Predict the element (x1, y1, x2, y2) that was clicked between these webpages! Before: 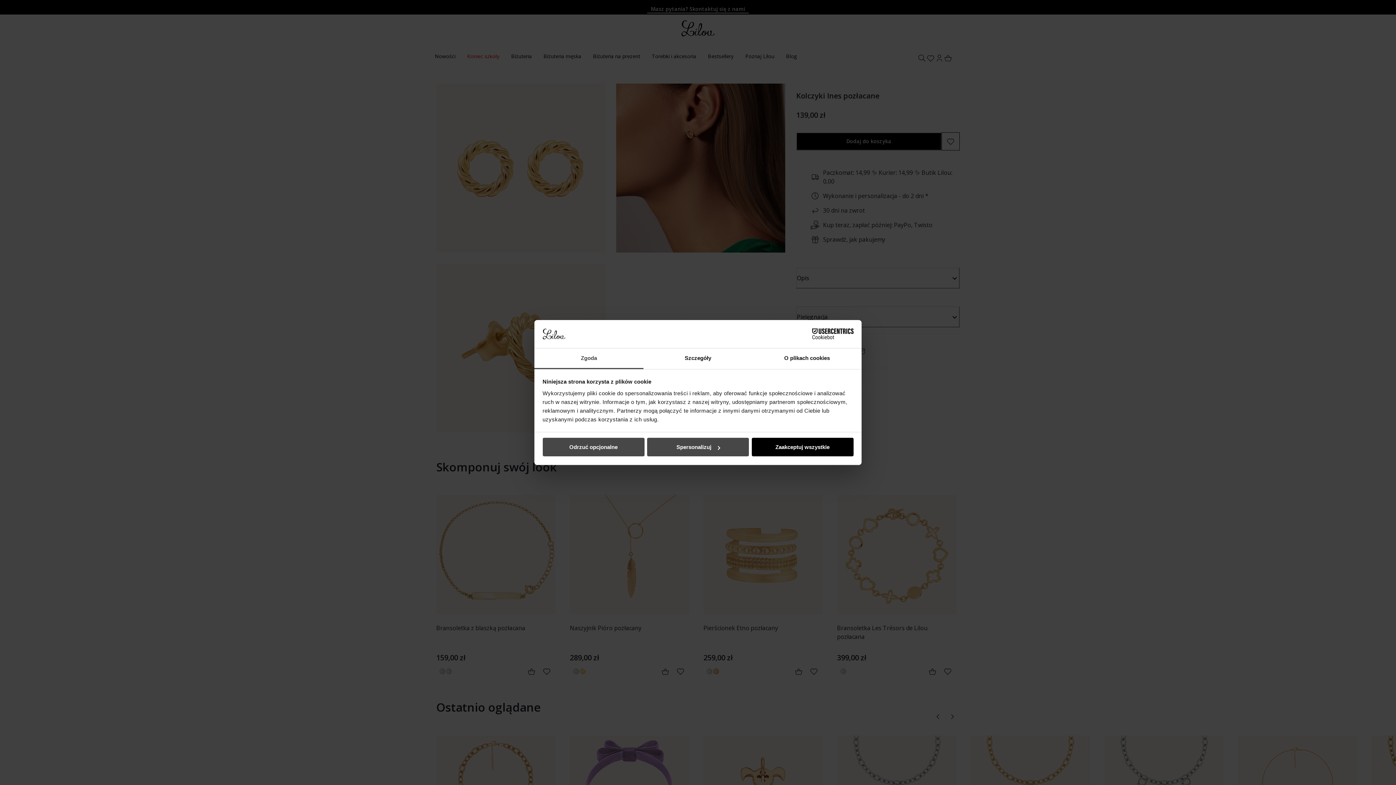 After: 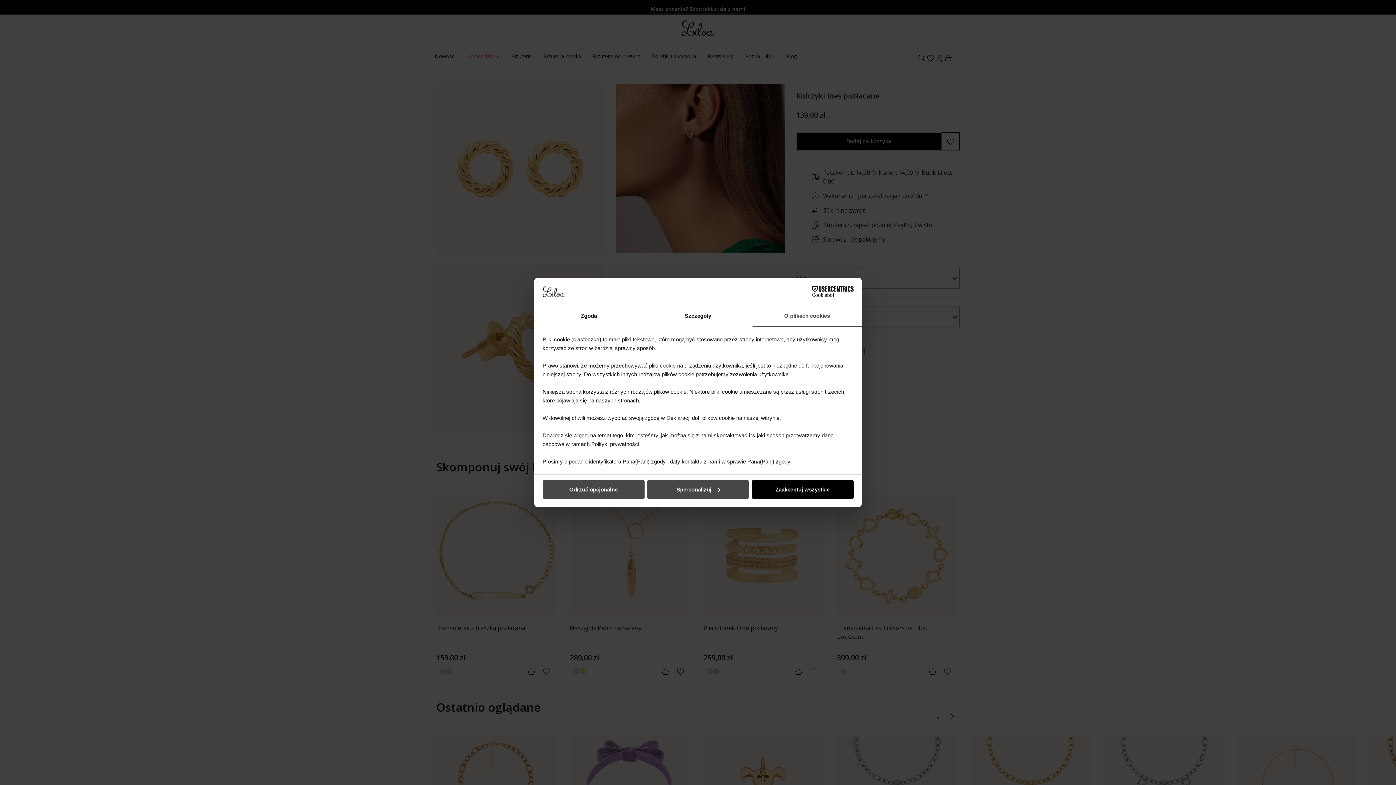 Action: bbox: (752, 348, 861, 369) label: O plikach cookies